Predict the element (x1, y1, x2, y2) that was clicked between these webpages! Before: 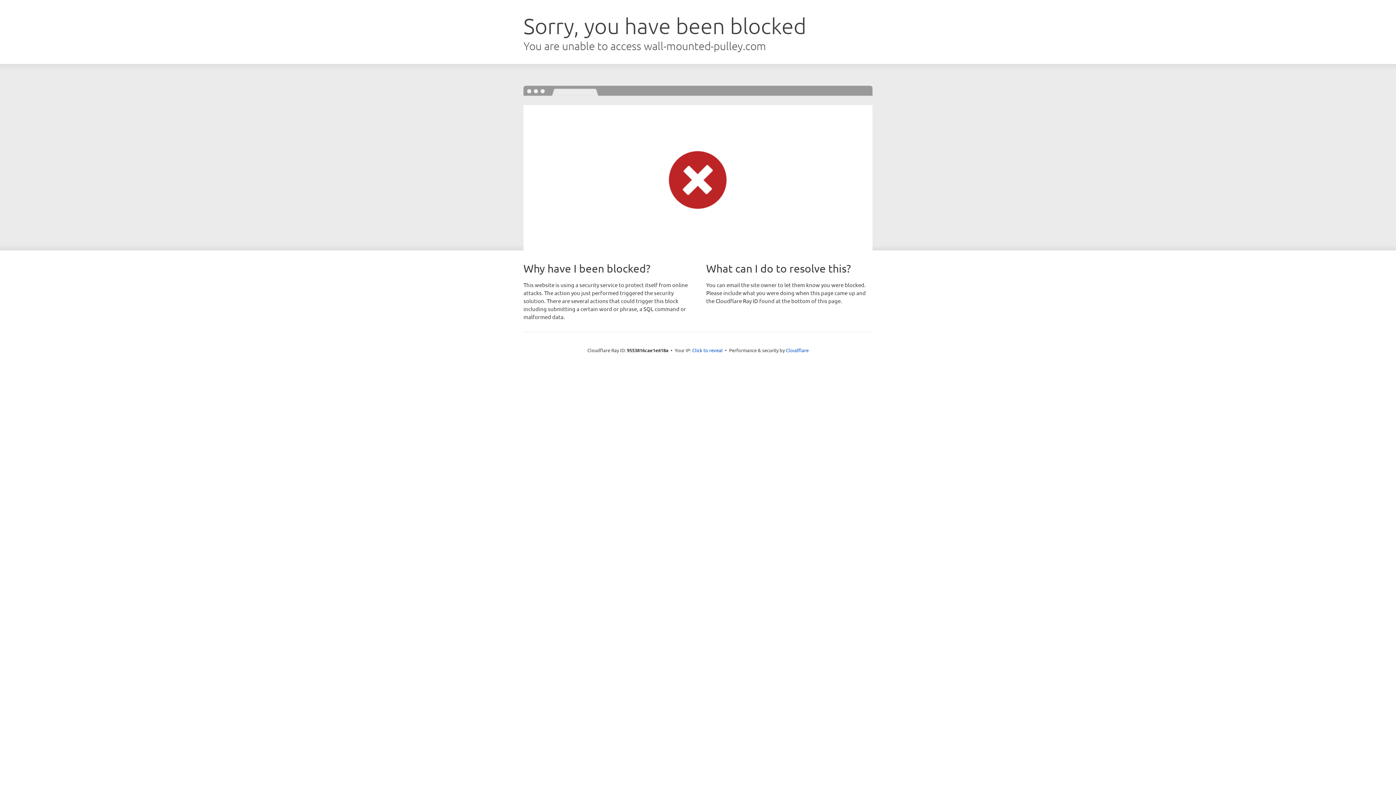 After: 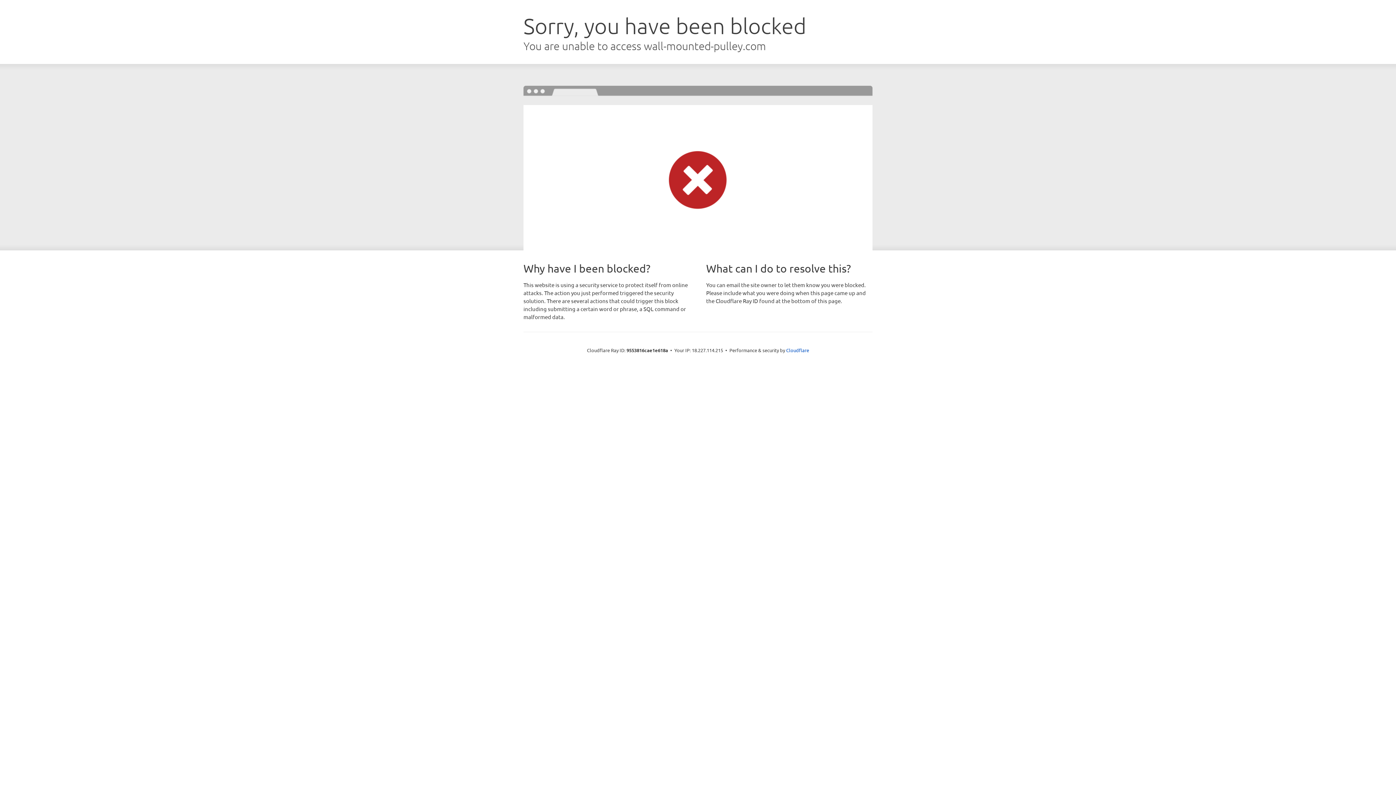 Action: label: Click to reveal bbox: (692, 346, 722, 353)